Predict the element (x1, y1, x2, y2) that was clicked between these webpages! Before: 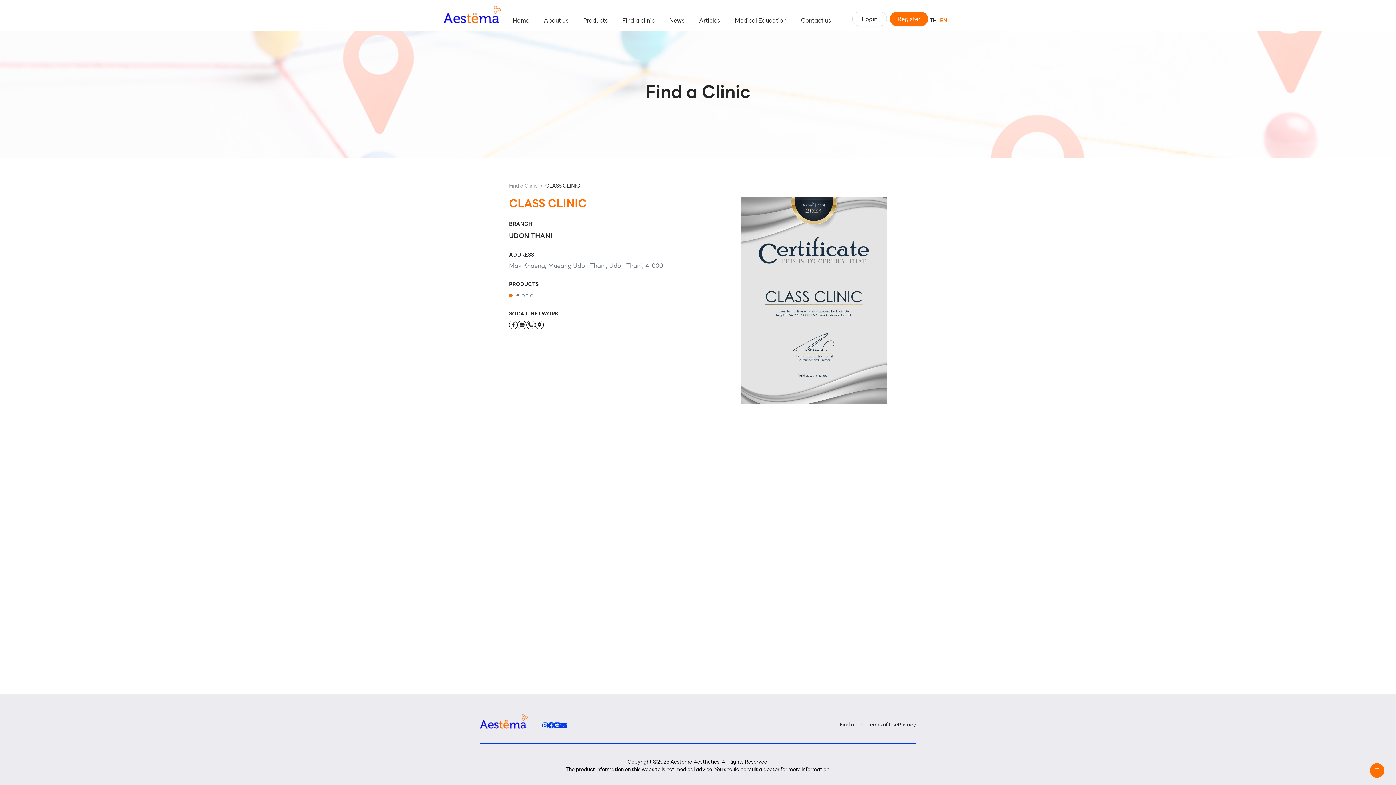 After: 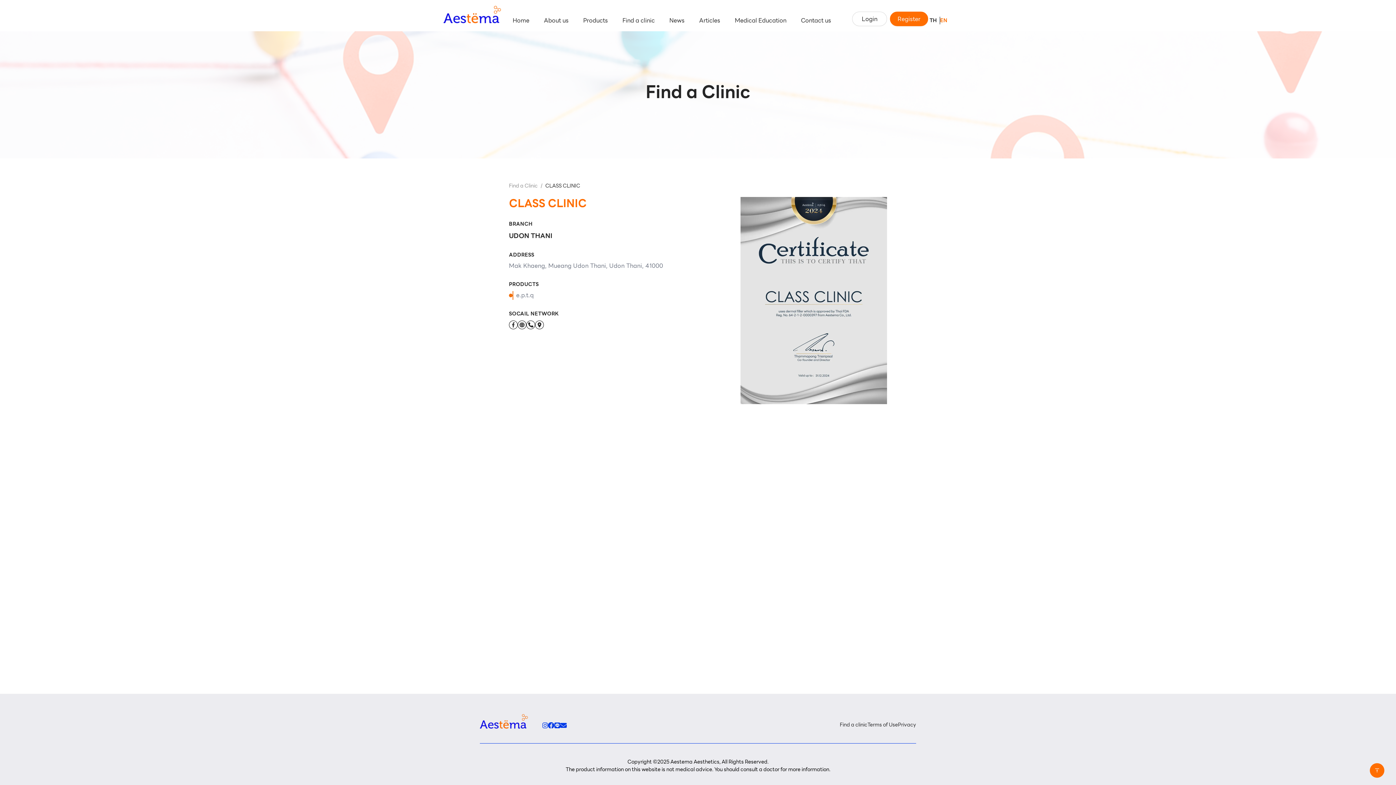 Action: bbox: (1370, 763, 1384, 778)